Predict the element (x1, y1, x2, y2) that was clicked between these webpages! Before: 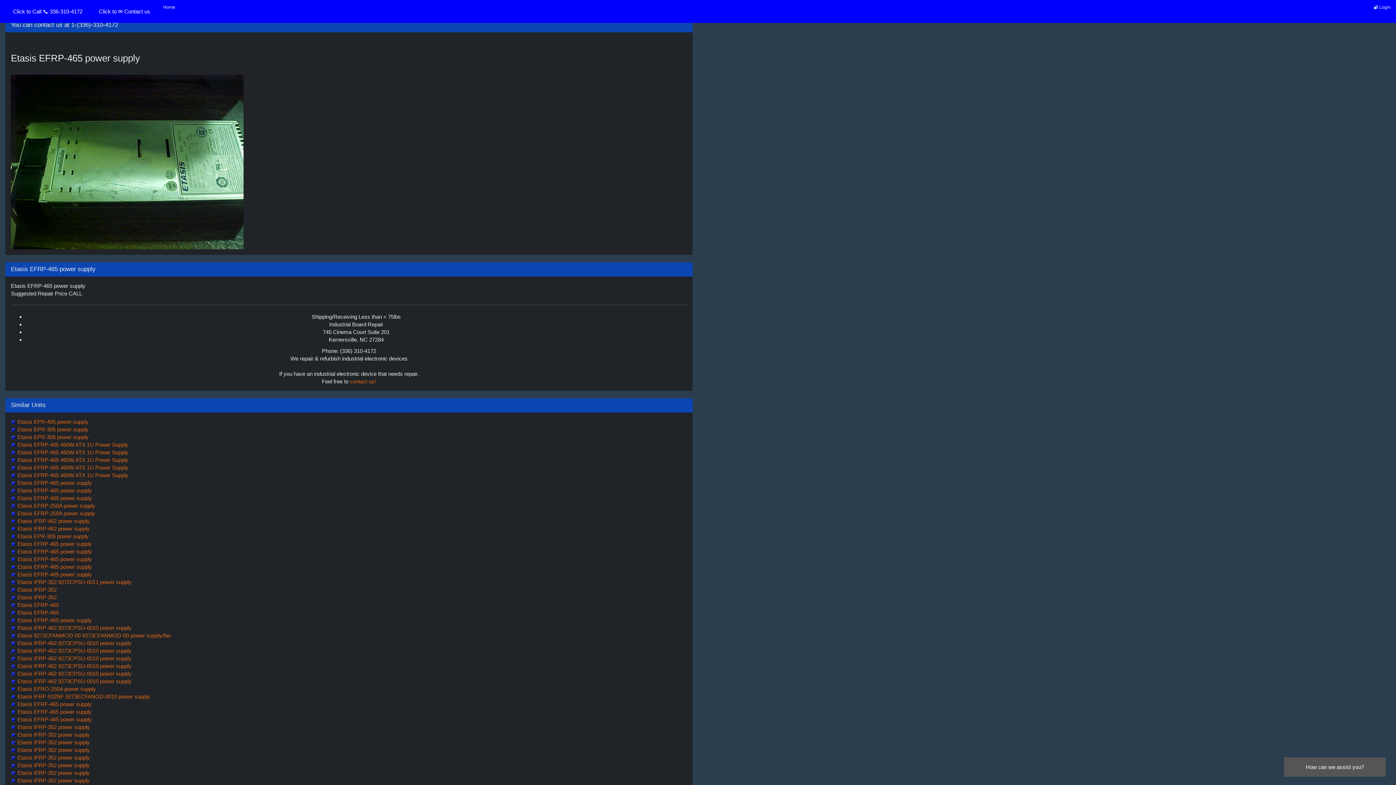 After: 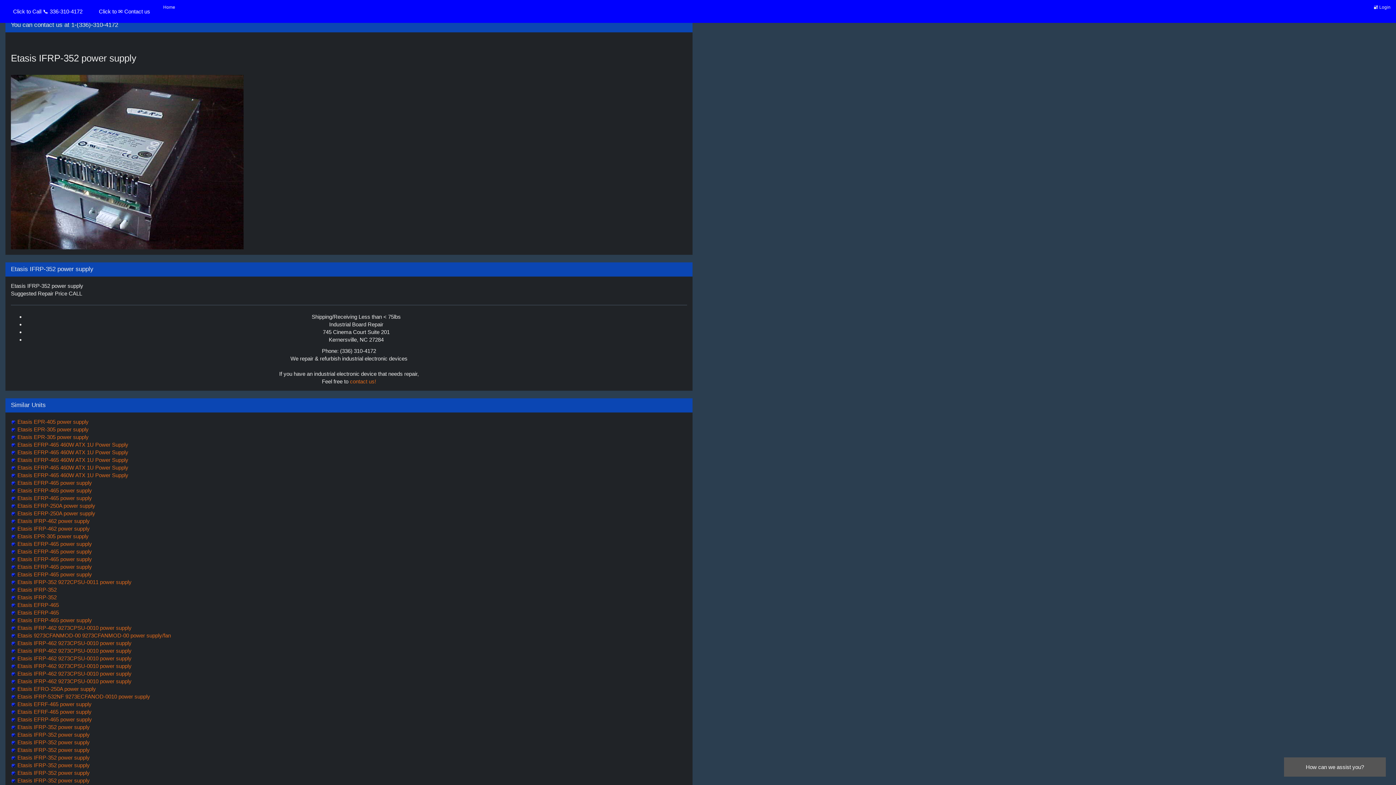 Action: bbox: (16, 739, 89, 745) label:  Etasis IFRP-352 power supply